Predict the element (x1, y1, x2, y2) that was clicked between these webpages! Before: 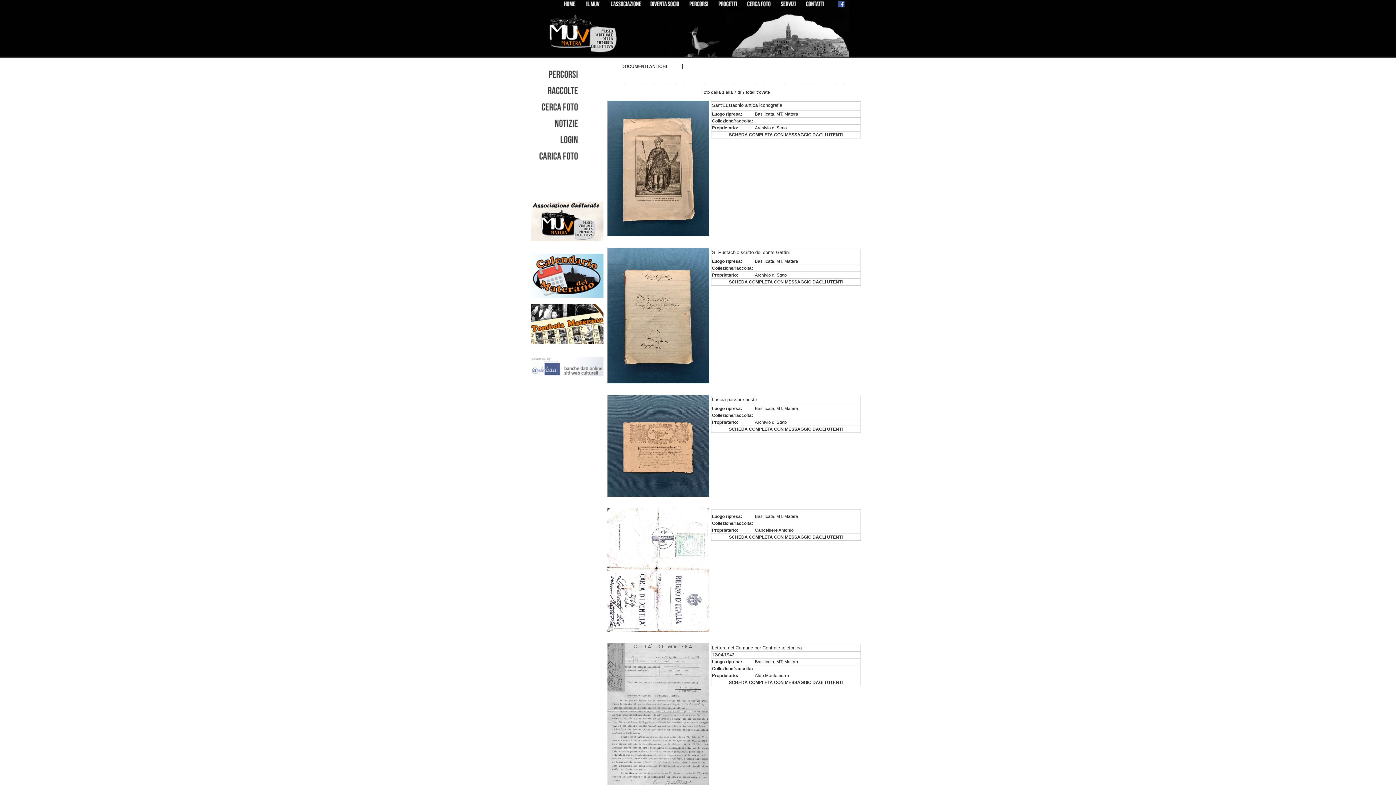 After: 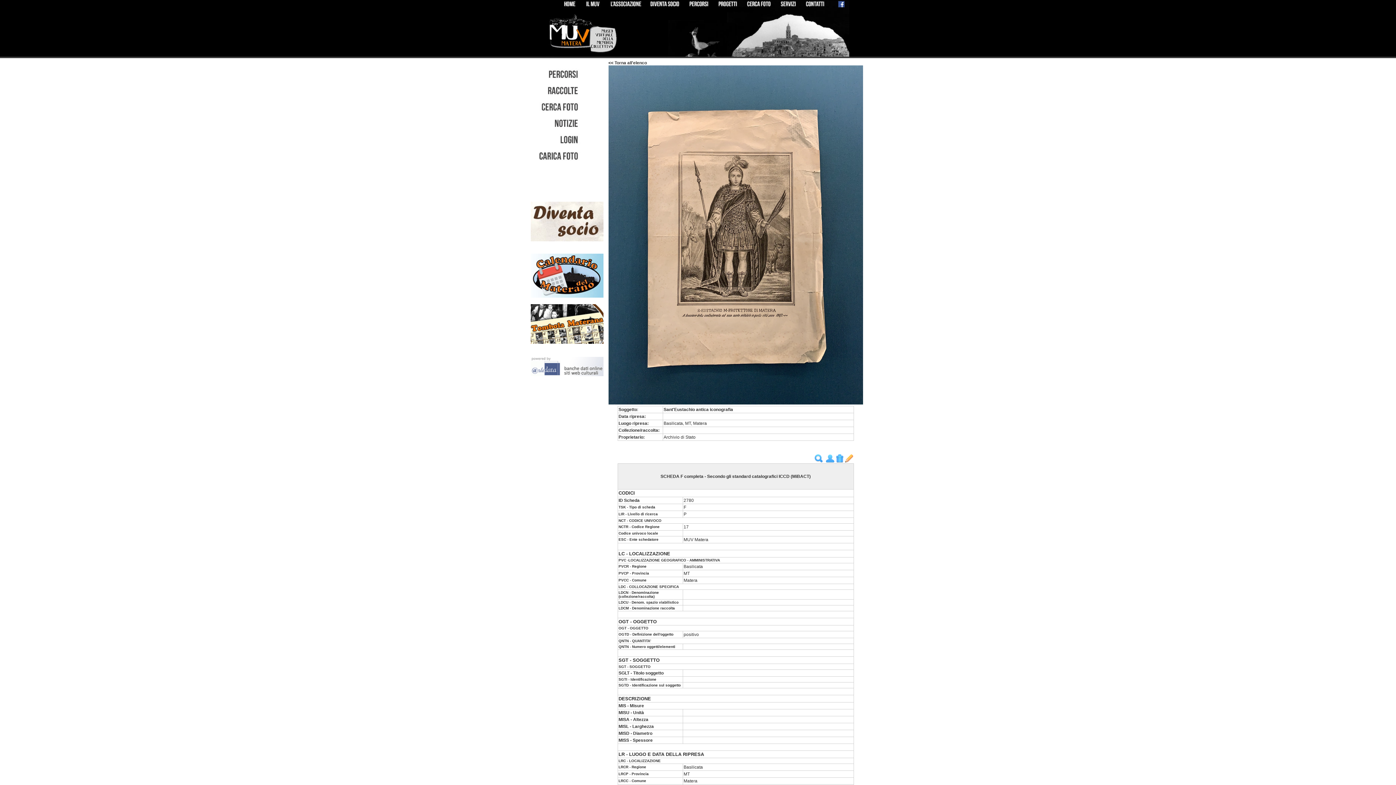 Action: bbox: (729, 132, 842, 137) label: SCHEDA COMPLETA CON MESSAGGIO DAGLI UTENTI